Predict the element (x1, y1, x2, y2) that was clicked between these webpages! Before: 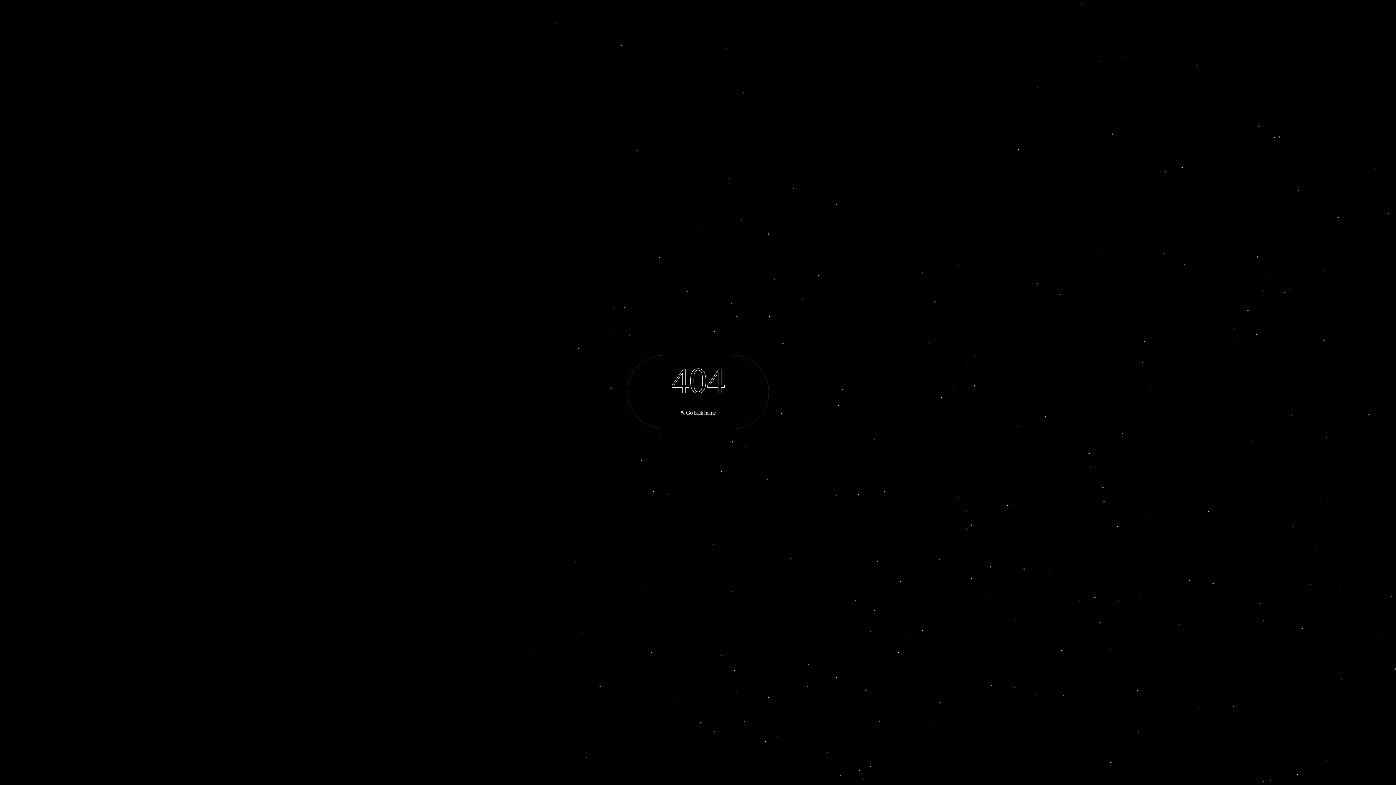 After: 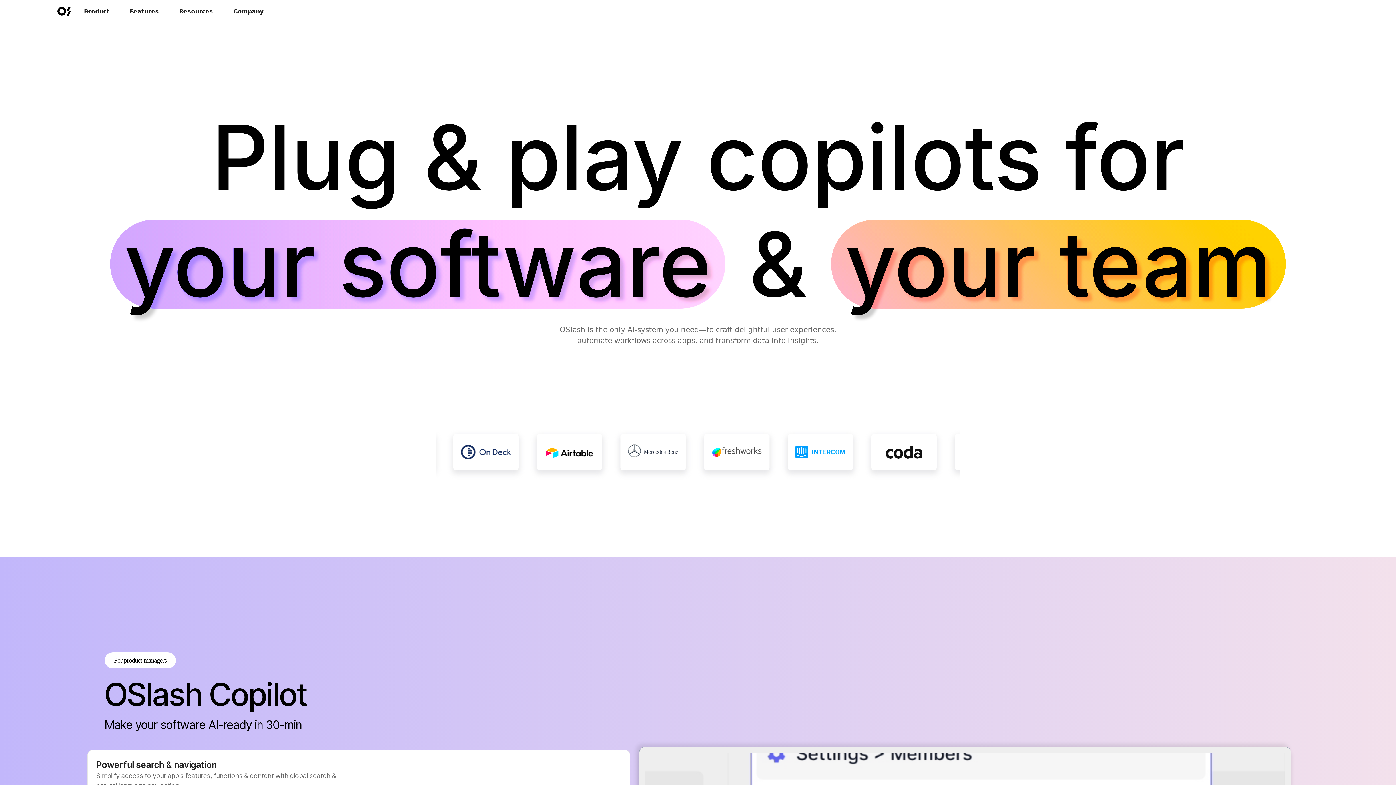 Action: label: 404
↖ Go back home bbox: (627, 355, 768, 430)